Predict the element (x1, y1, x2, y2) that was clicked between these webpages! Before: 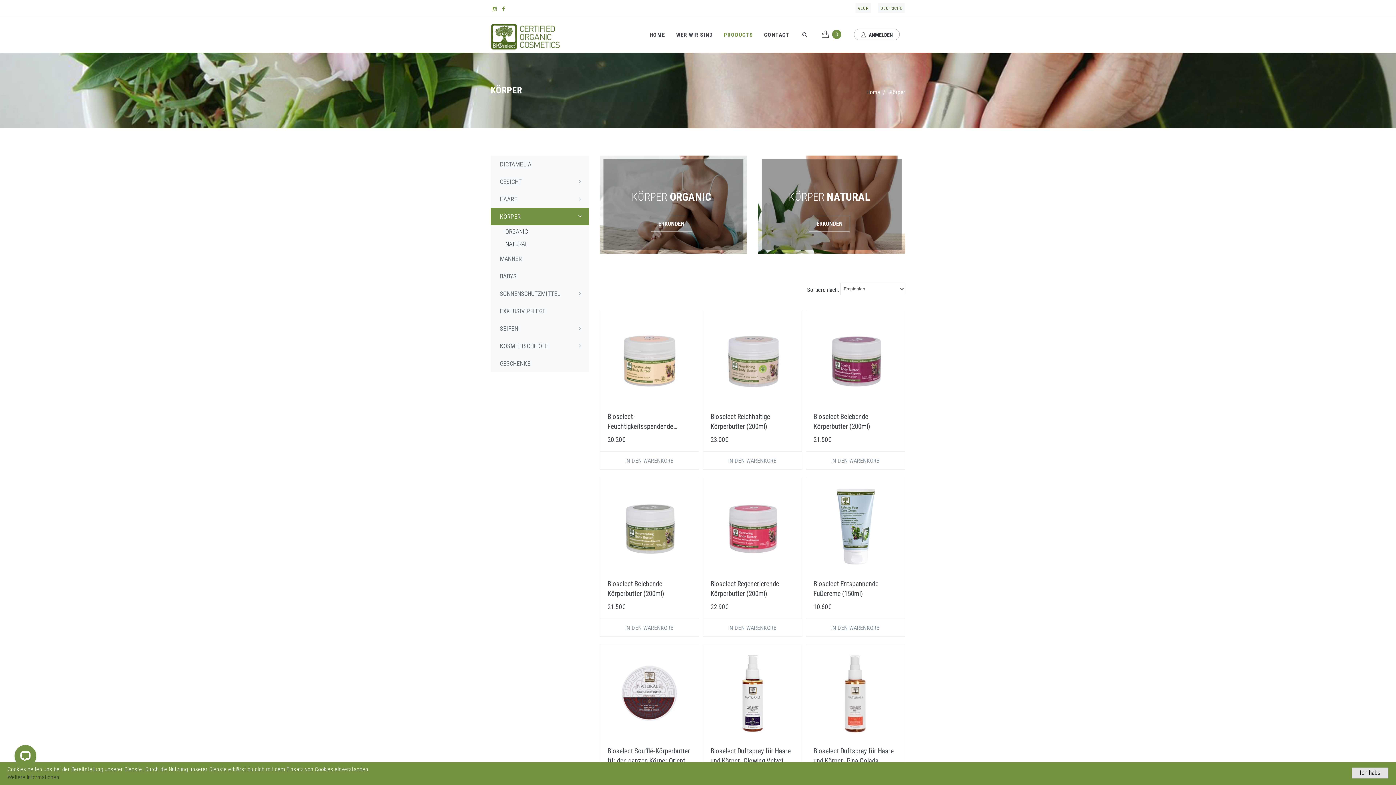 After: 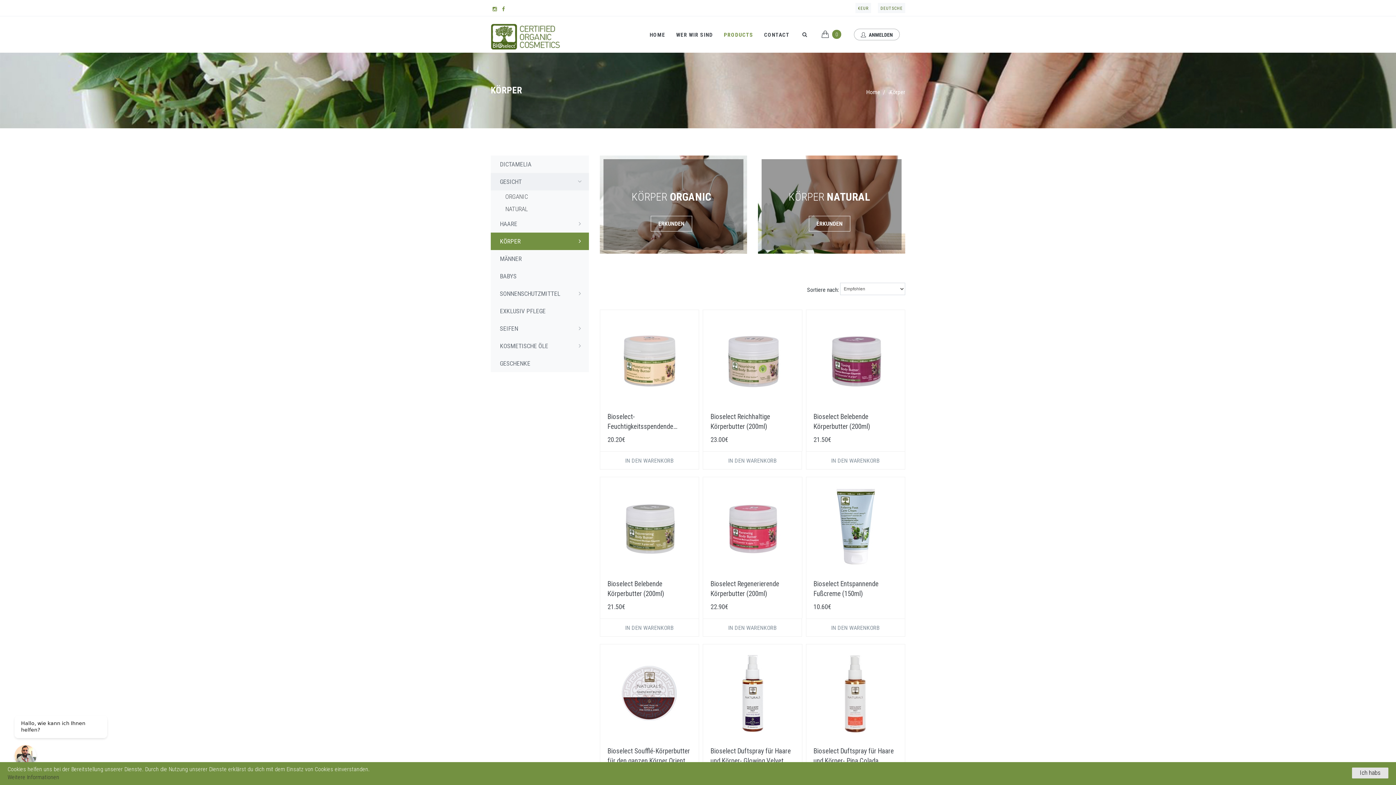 Action: label: GESICHT bbox: (490, 173, 589, 190)